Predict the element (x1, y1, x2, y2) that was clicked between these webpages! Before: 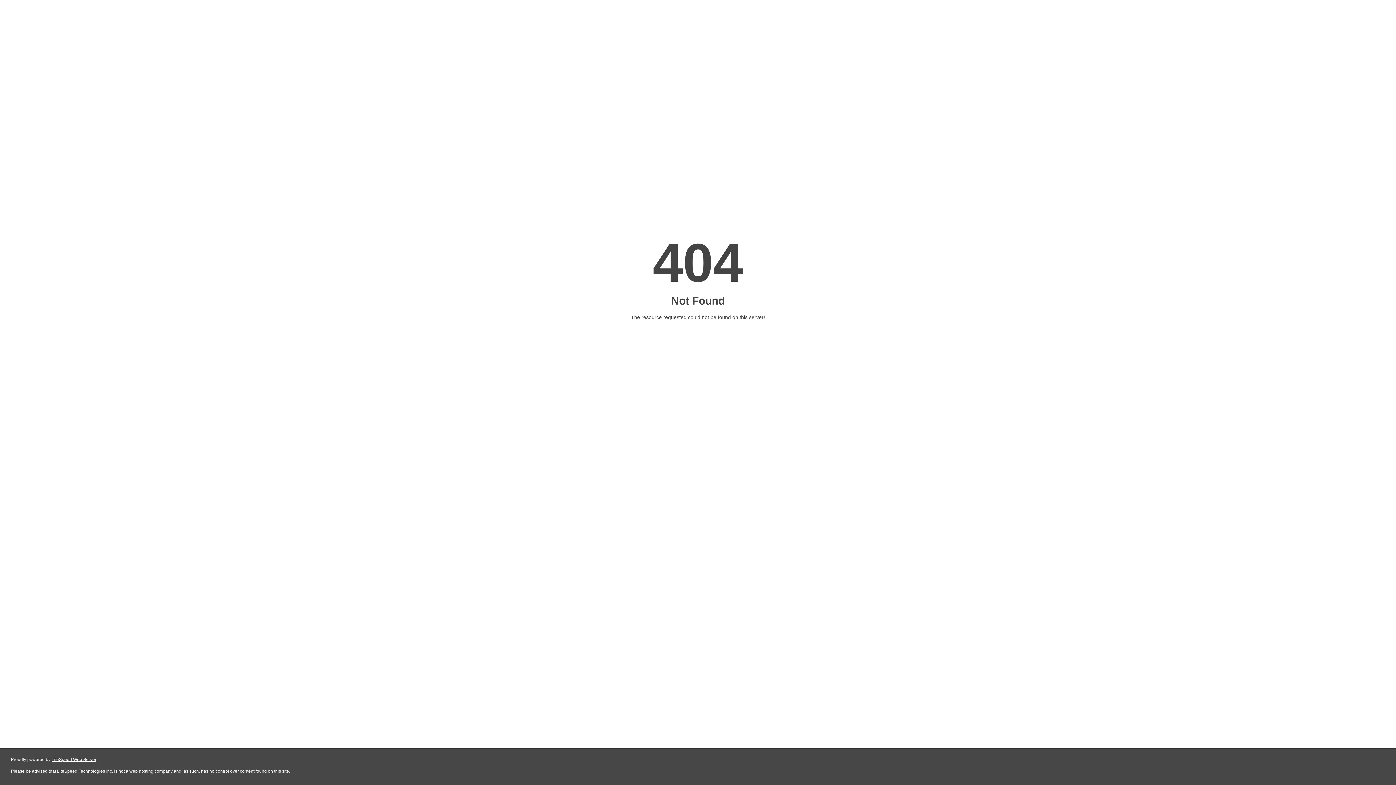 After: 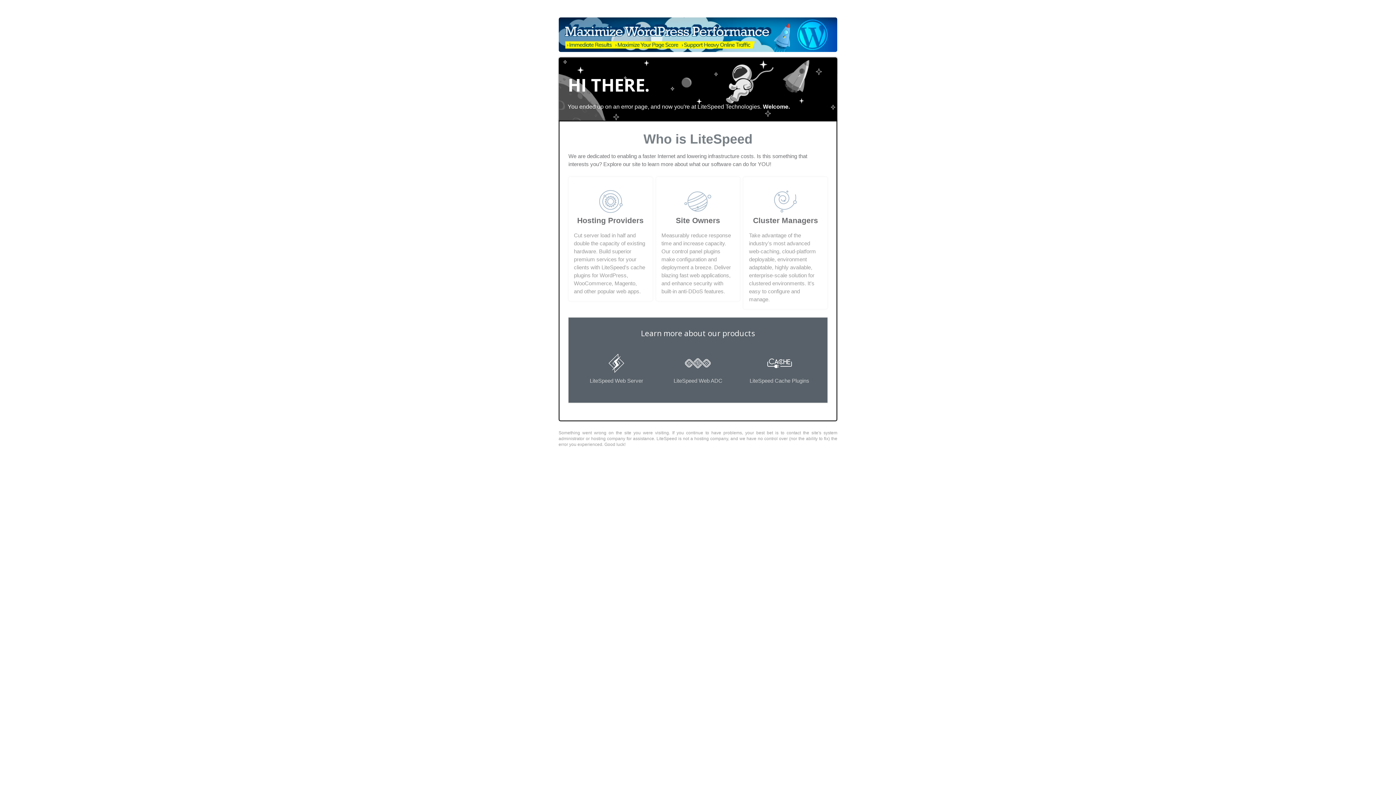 Action: label: LiteSpeed Web Server bbox: (51, 757, 96, 762)